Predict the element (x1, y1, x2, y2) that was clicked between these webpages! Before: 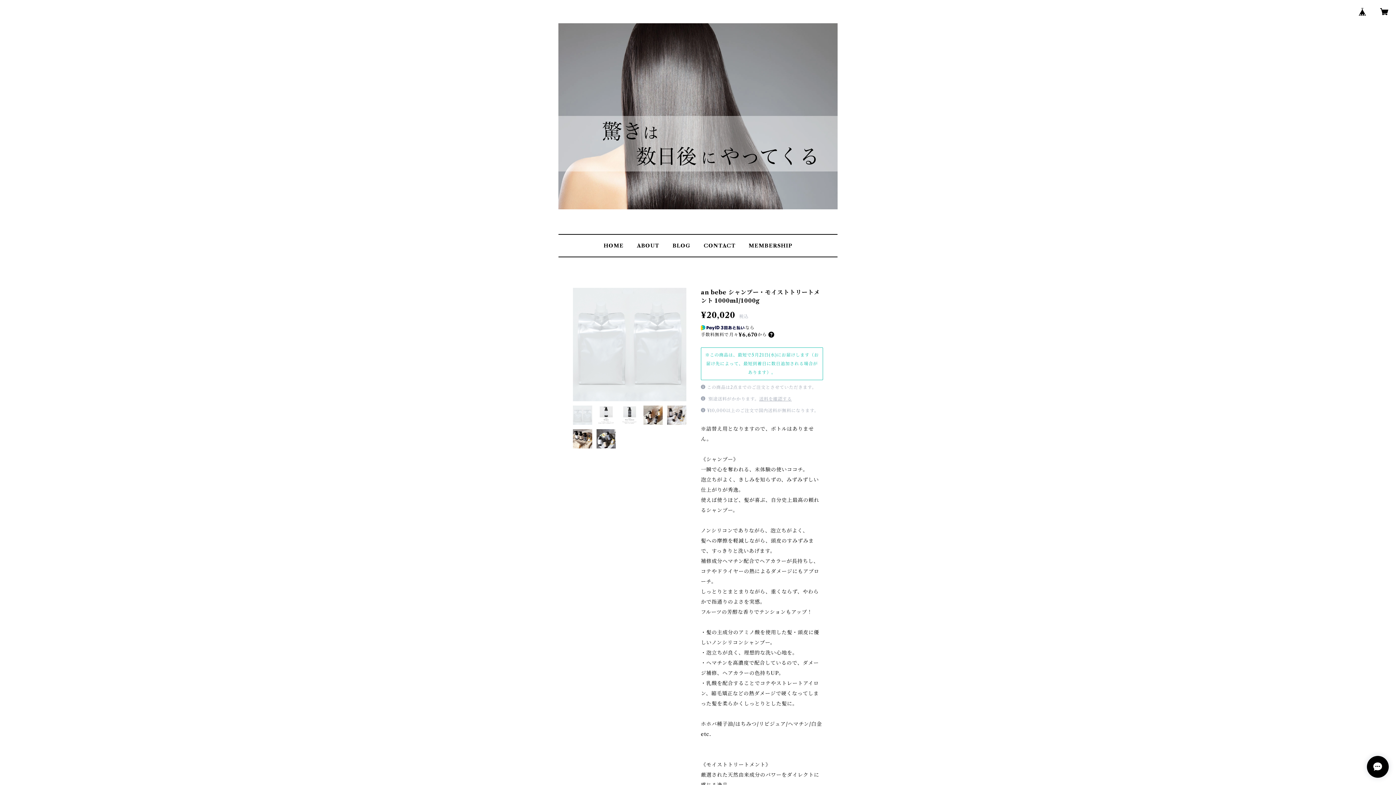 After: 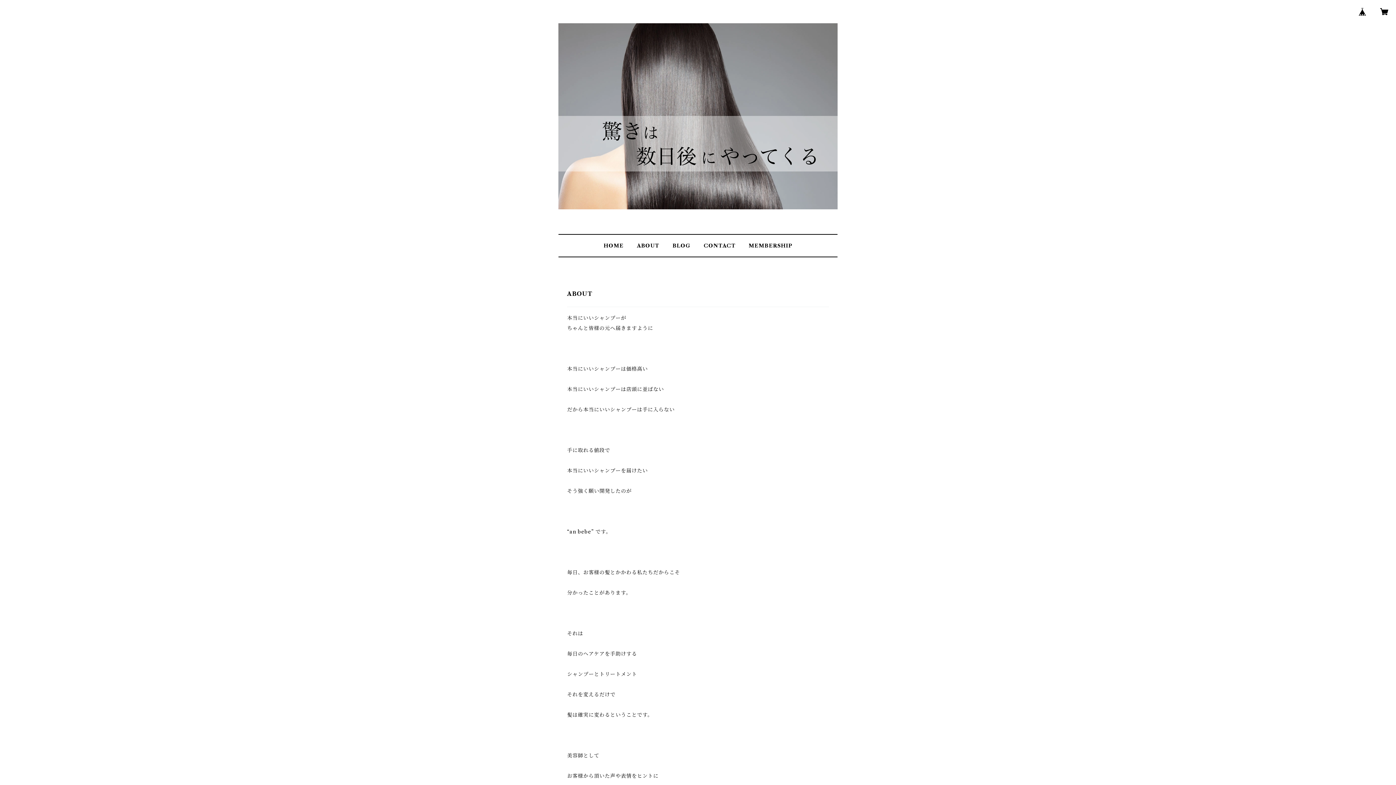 Action: label: ABOUT bbox: (636, 242, 659, 249)